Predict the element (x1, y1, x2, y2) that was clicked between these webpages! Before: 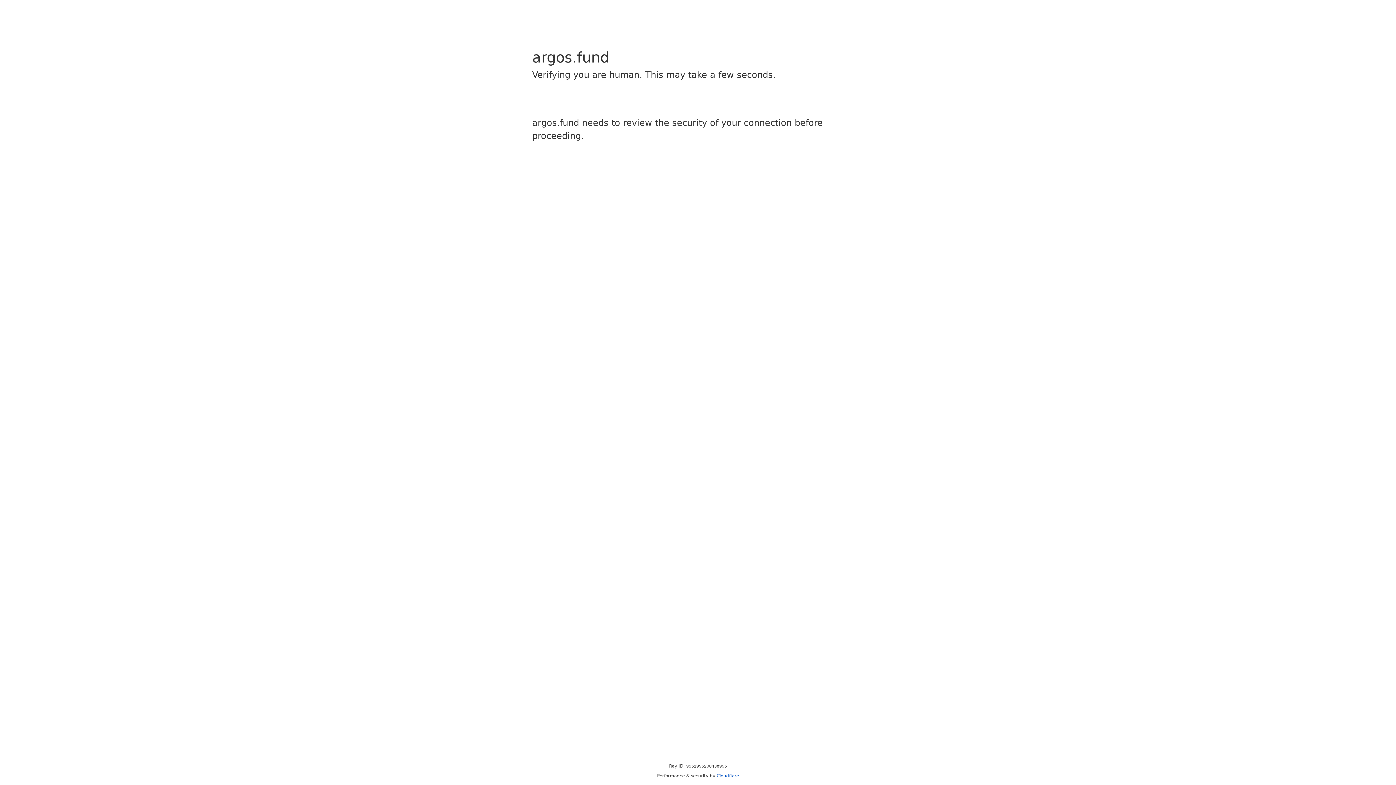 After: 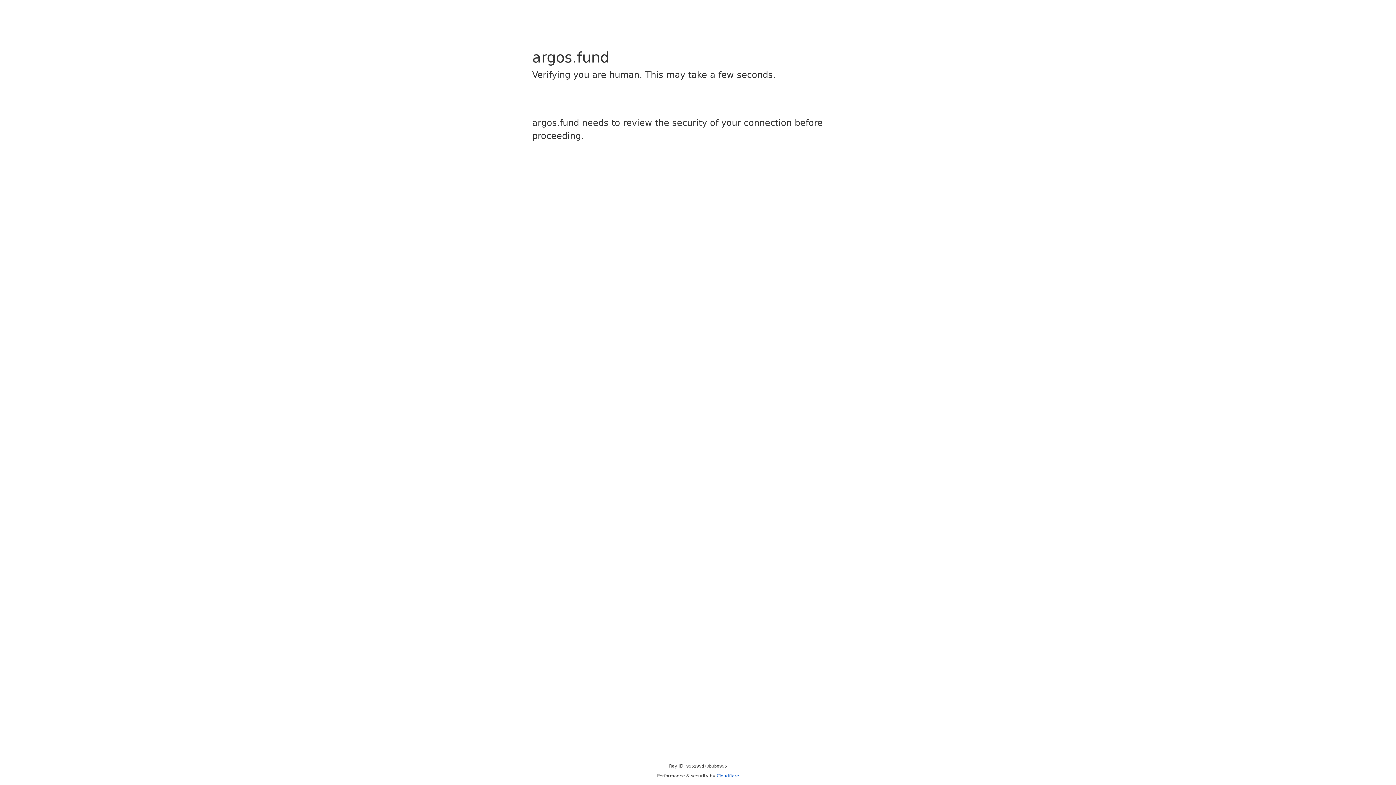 Action: label: Cloudflare bbox: (716, 773, 739, 778)